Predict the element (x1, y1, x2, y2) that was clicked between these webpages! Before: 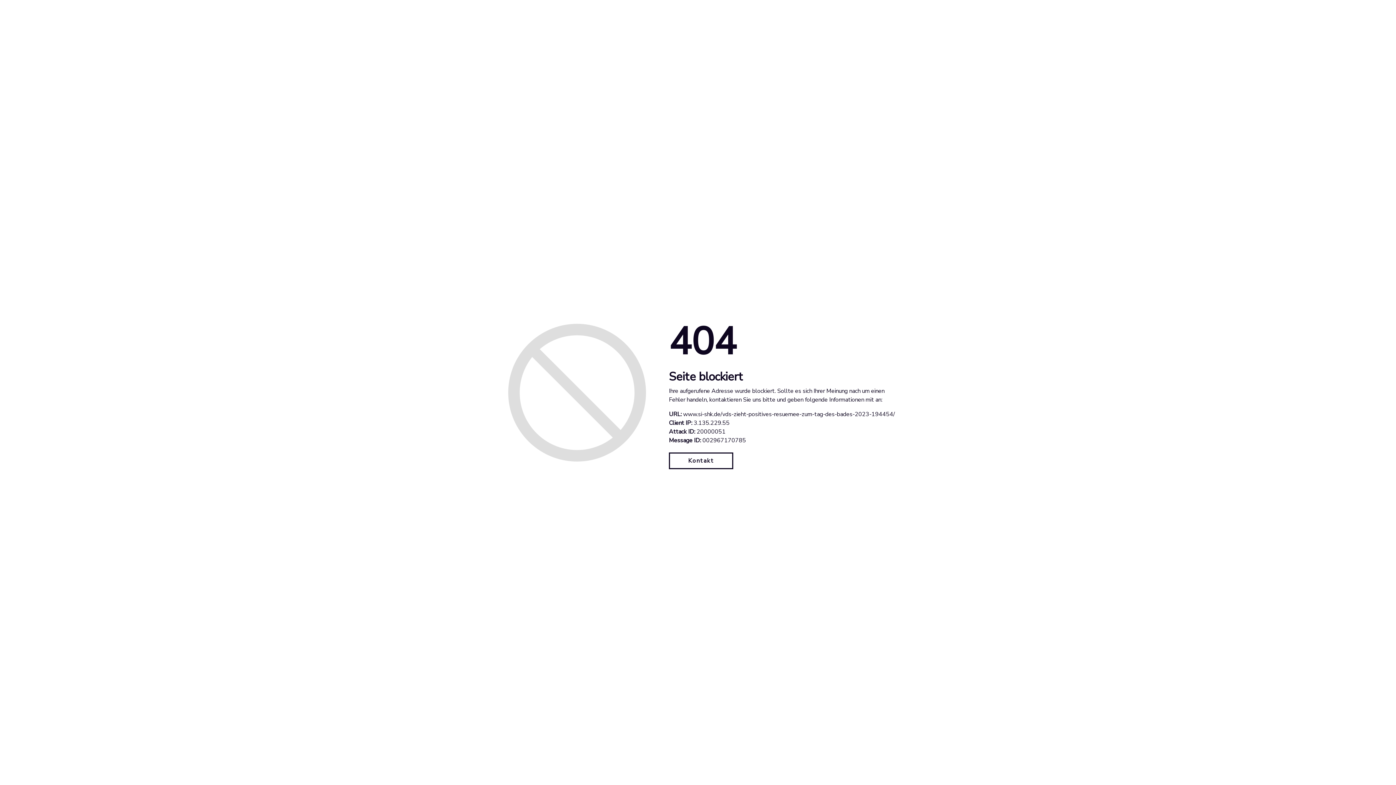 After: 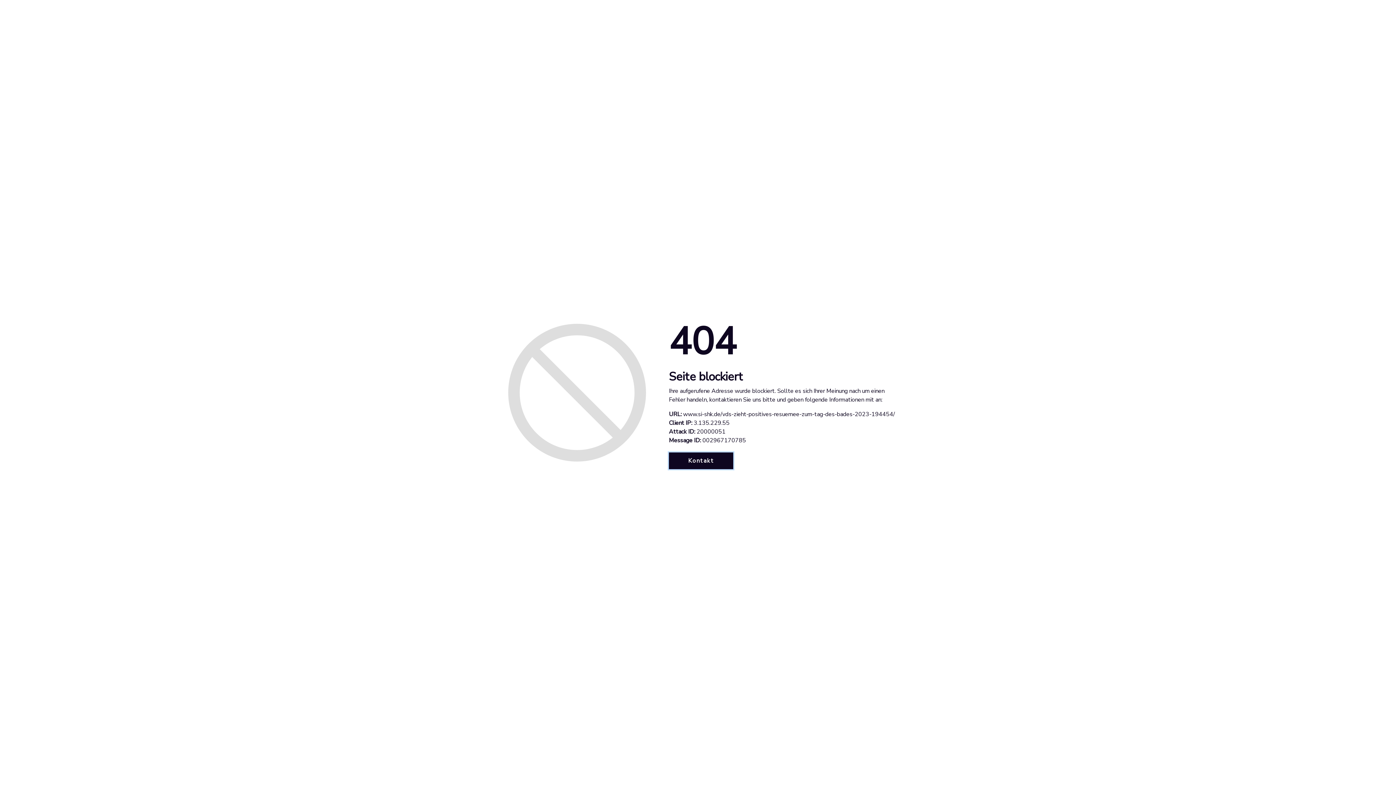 Action: bbox: (669, 452, 733, 469) label: Kontakt